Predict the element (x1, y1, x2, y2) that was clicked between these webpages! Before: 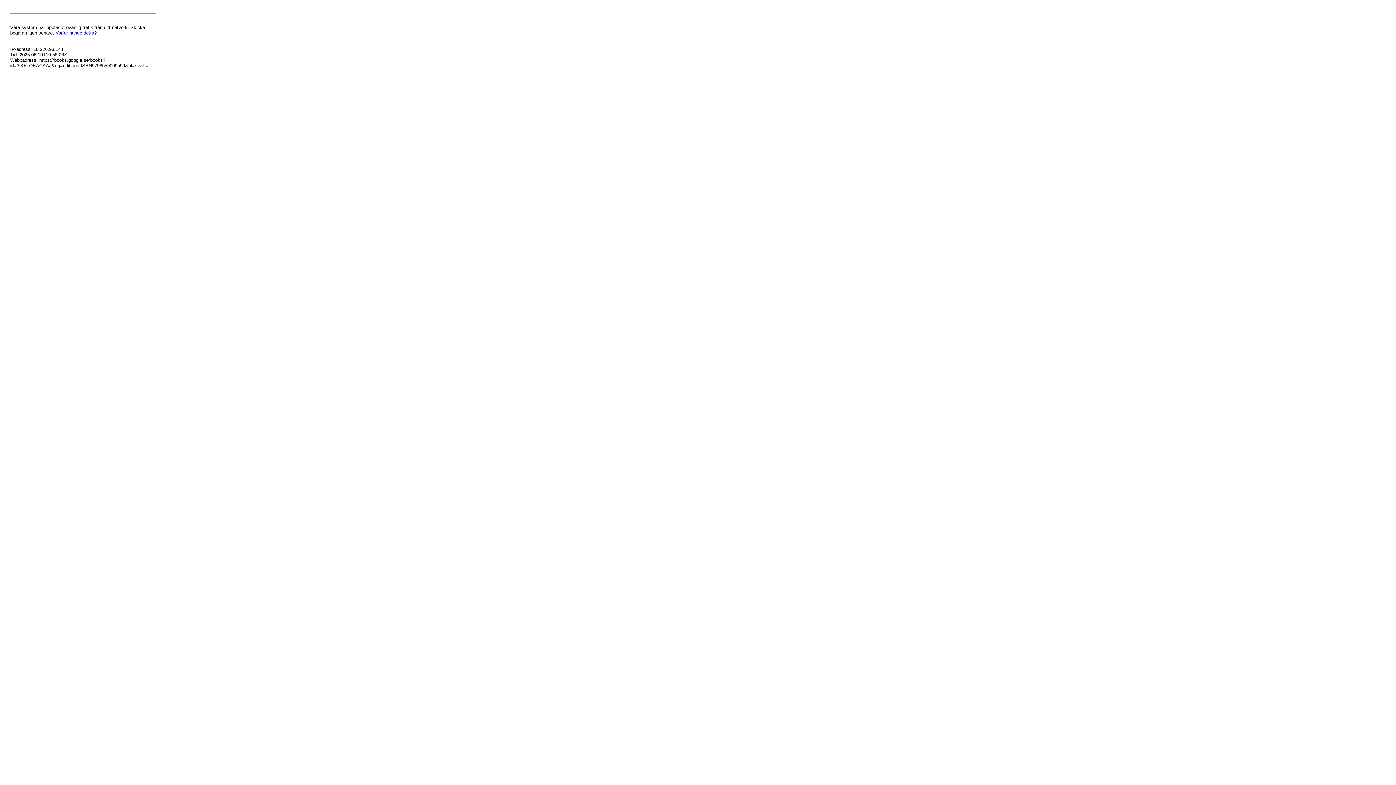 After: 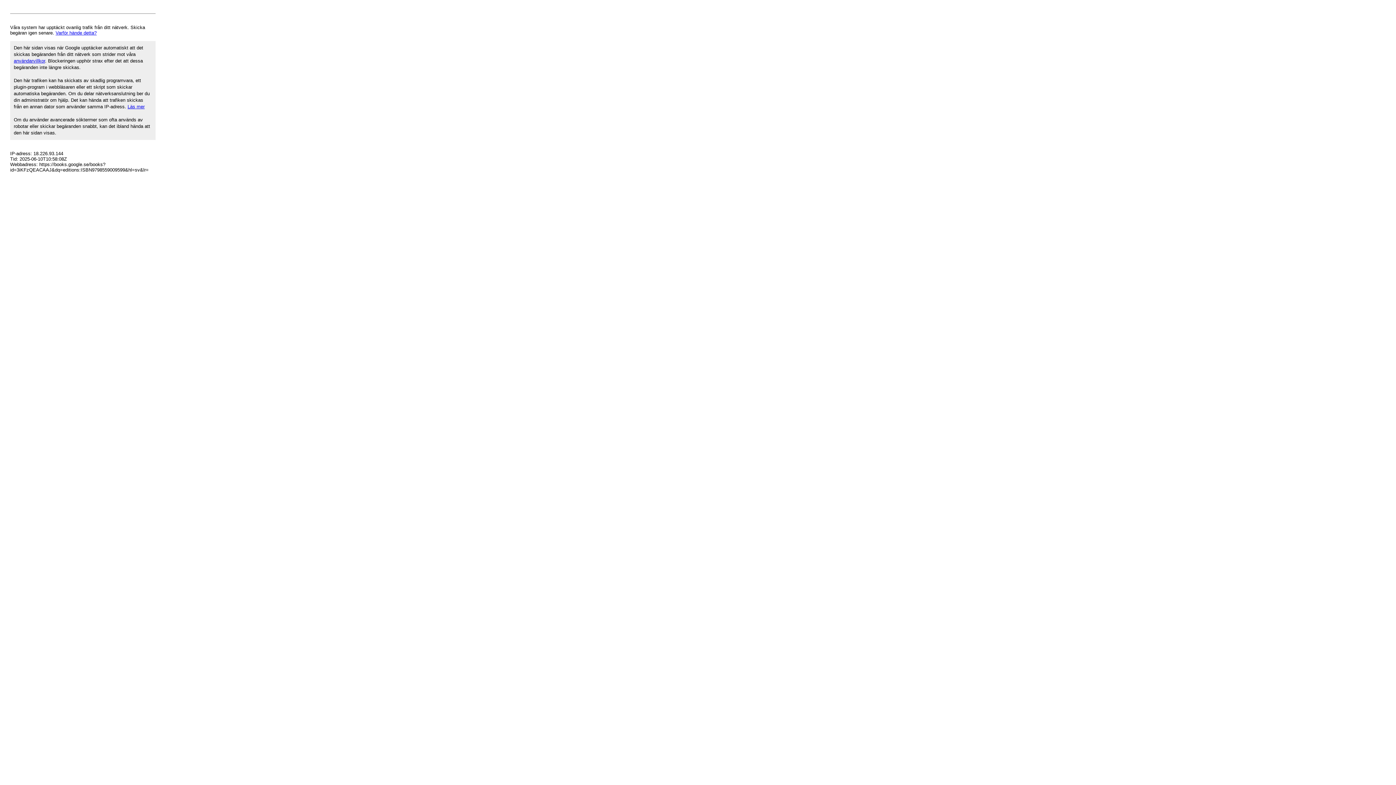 Action: label: Varför hände detta? bbox: (55, 30, 96, 35)